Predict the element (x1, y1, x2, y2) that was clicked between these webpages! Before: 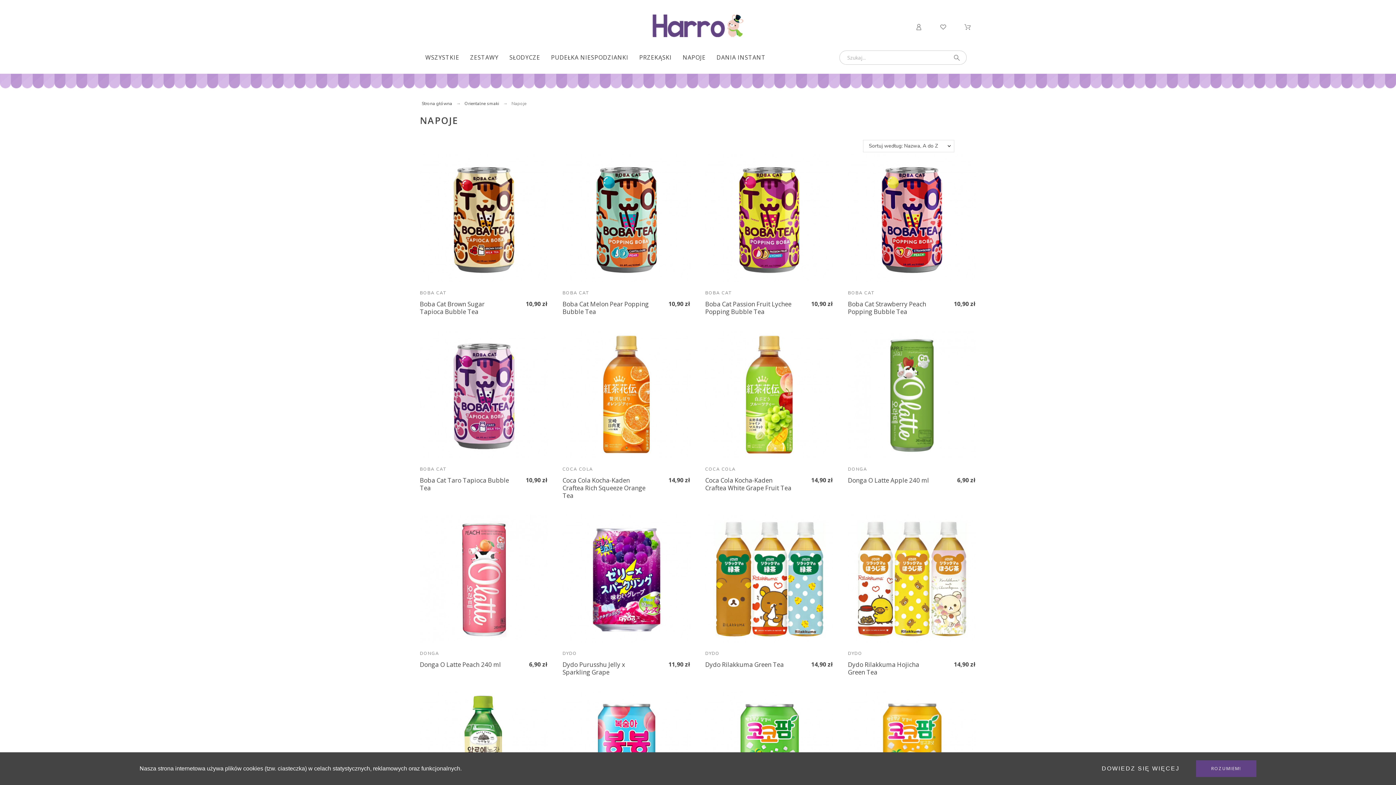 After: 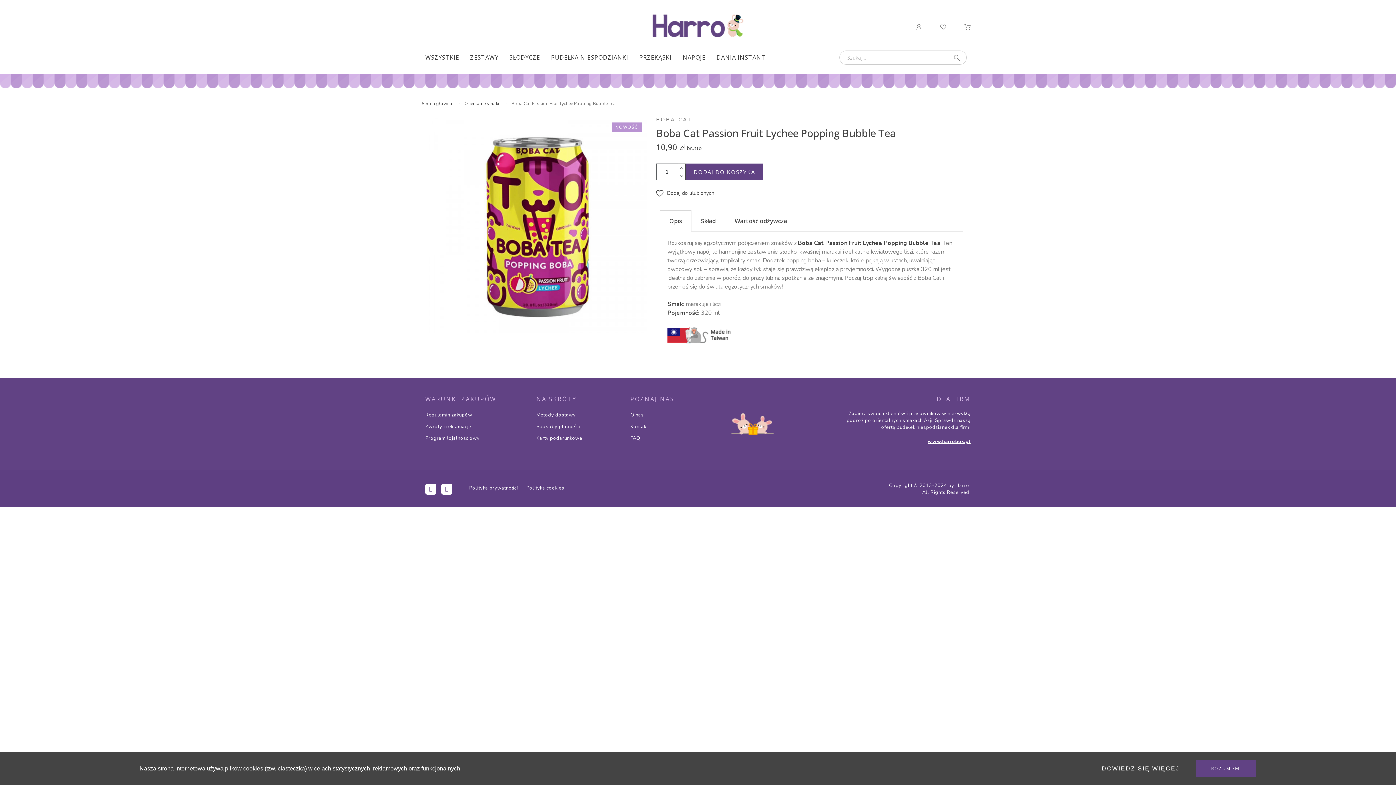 Action: label: Boba Cat Passion Fruit Lychee Popping Bubble Tea bbox: (705, 299, 791, 315)